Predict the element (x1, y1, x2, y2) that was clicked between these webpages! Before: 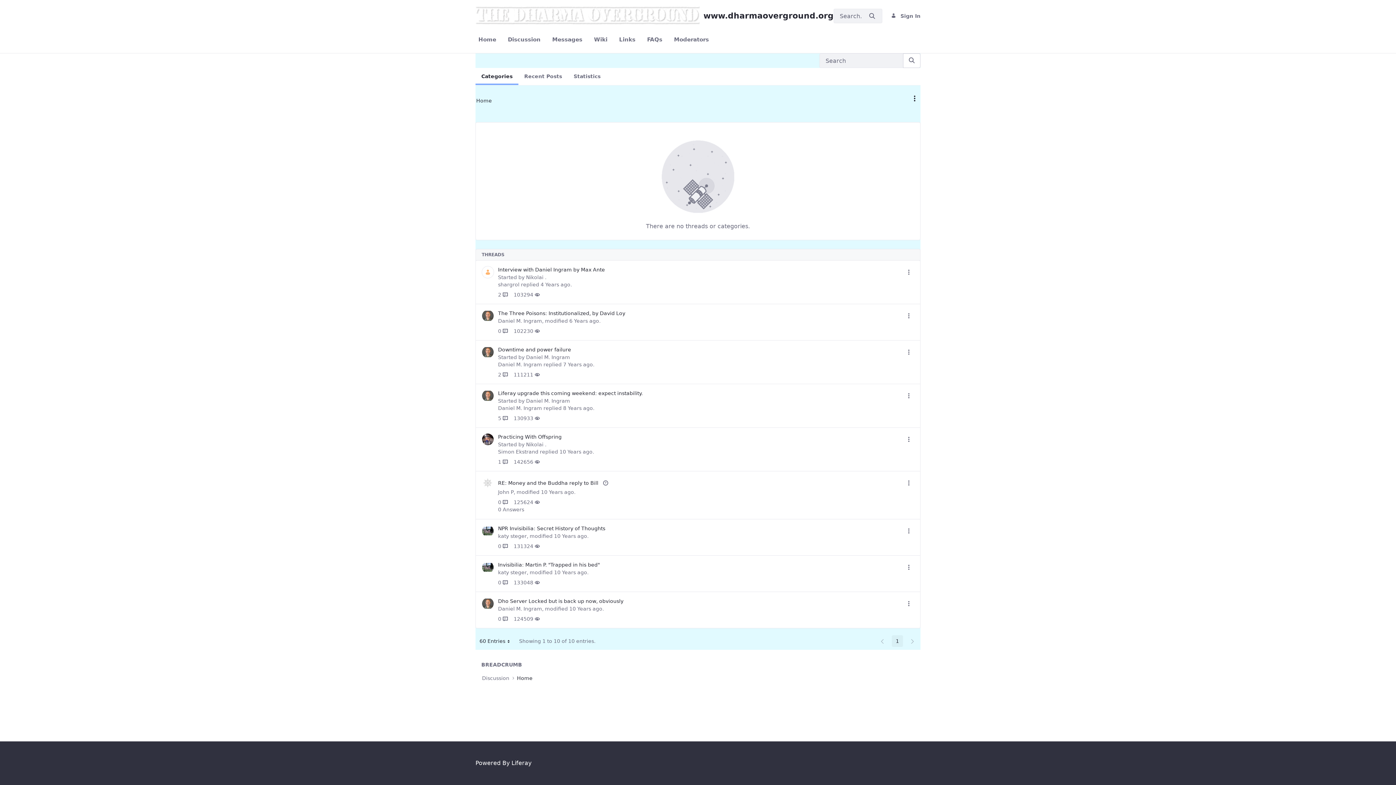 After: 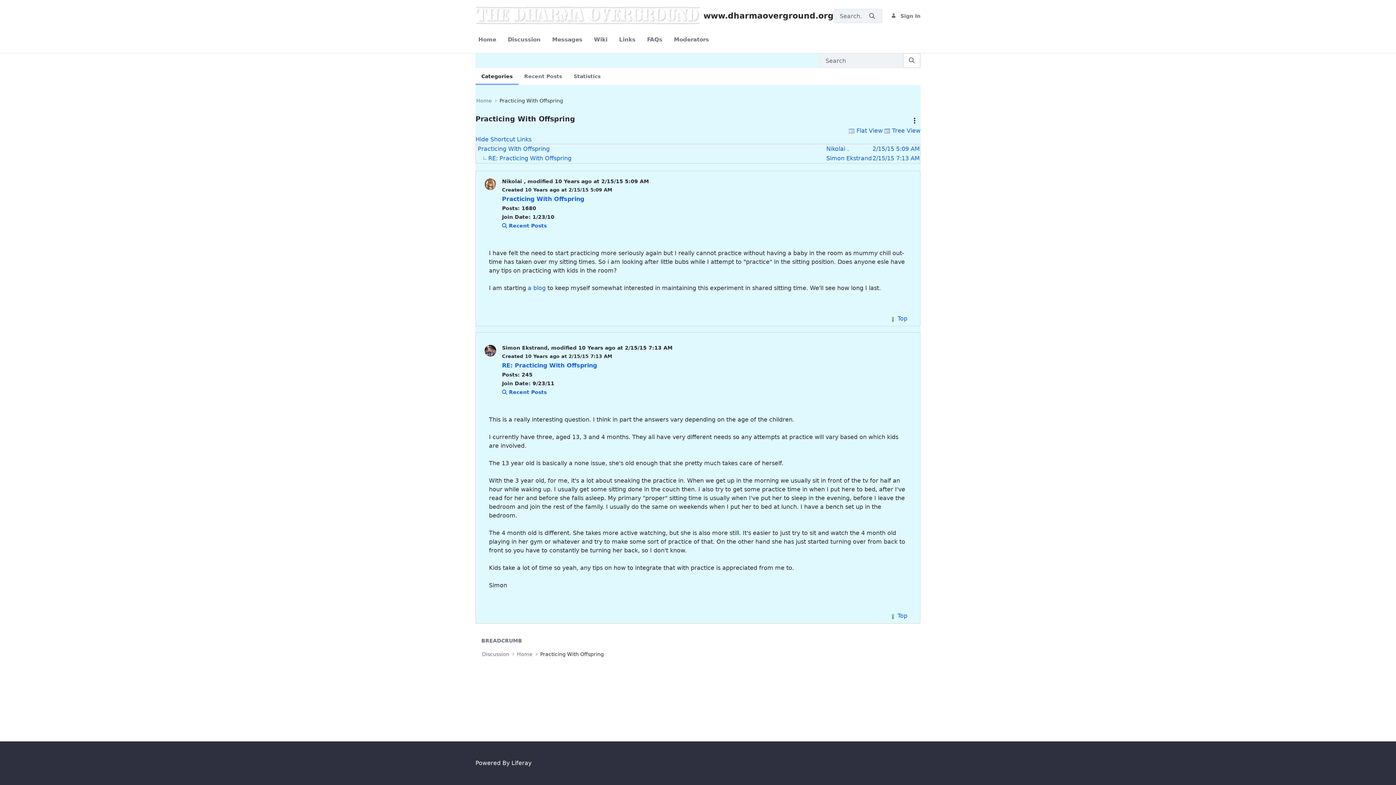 Action: bbox: (498, 434, 561, 440) label: Practicing With Offspring